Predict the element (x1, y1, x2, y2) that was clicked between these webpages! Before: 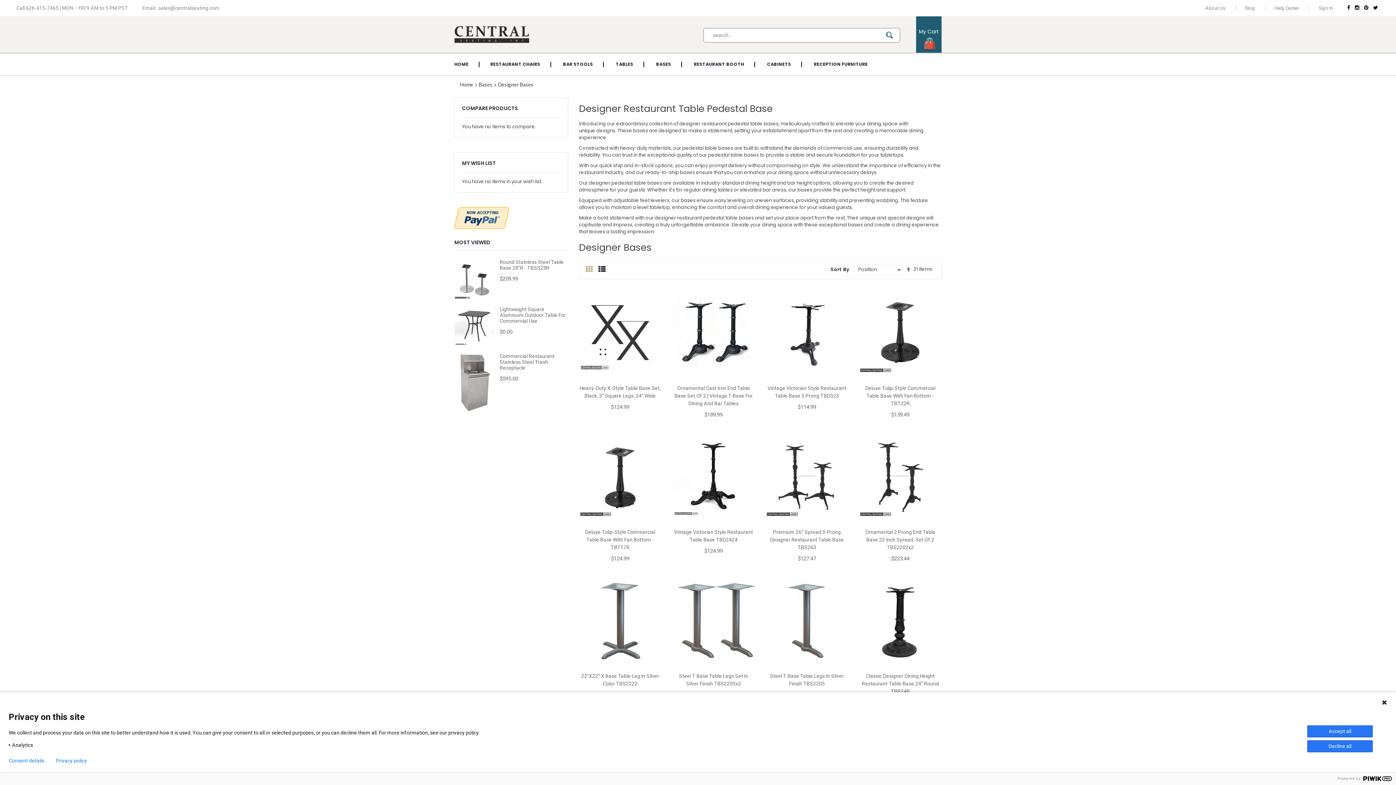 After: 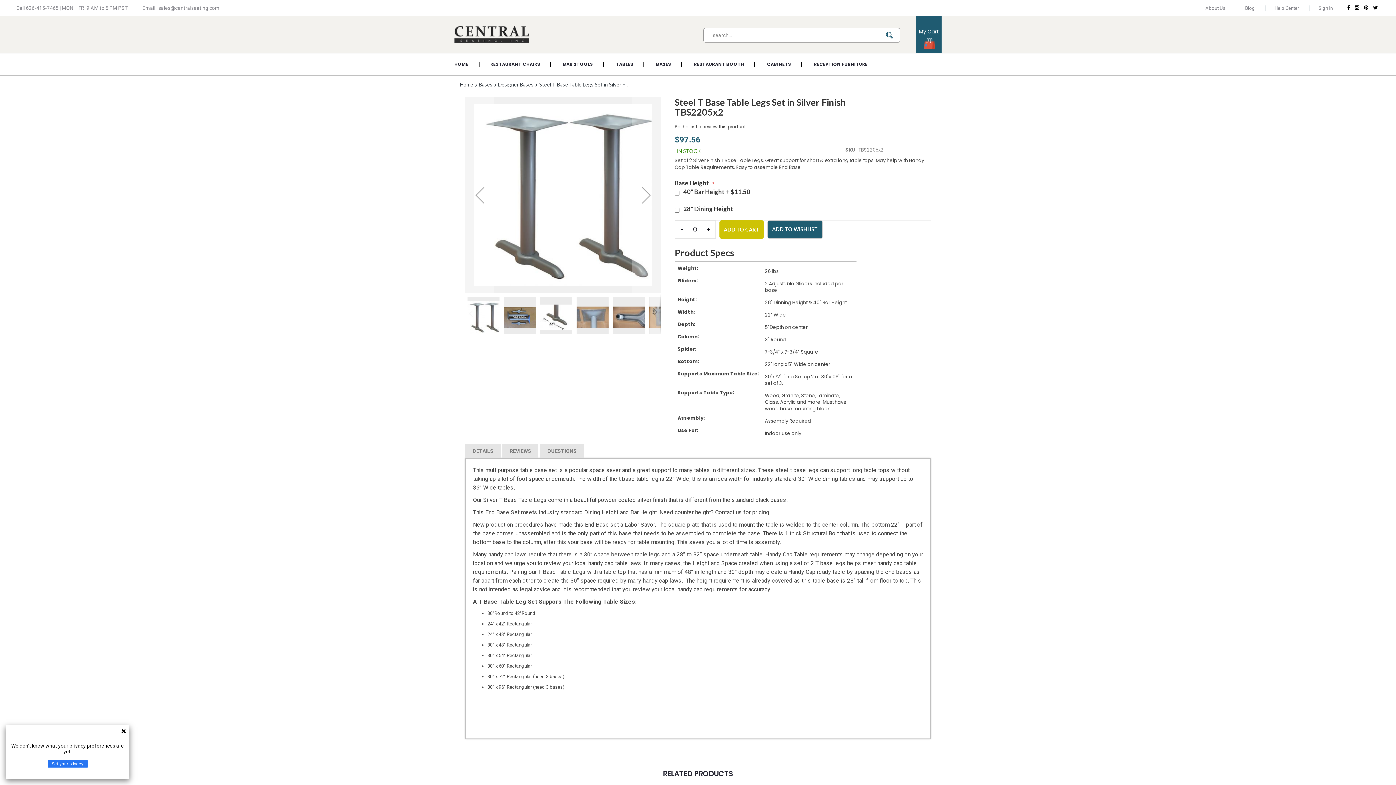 Action: bbox: (672, 657, 699, 665)